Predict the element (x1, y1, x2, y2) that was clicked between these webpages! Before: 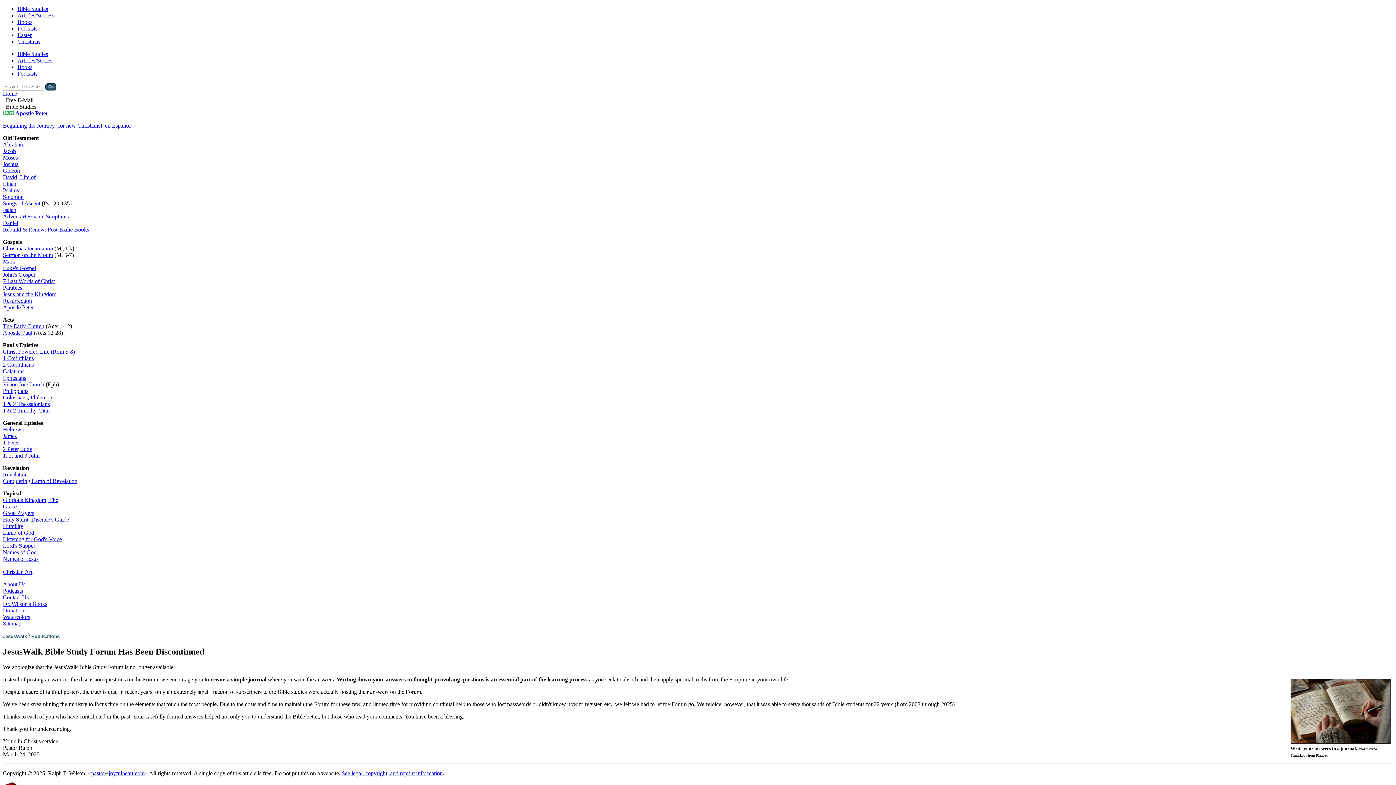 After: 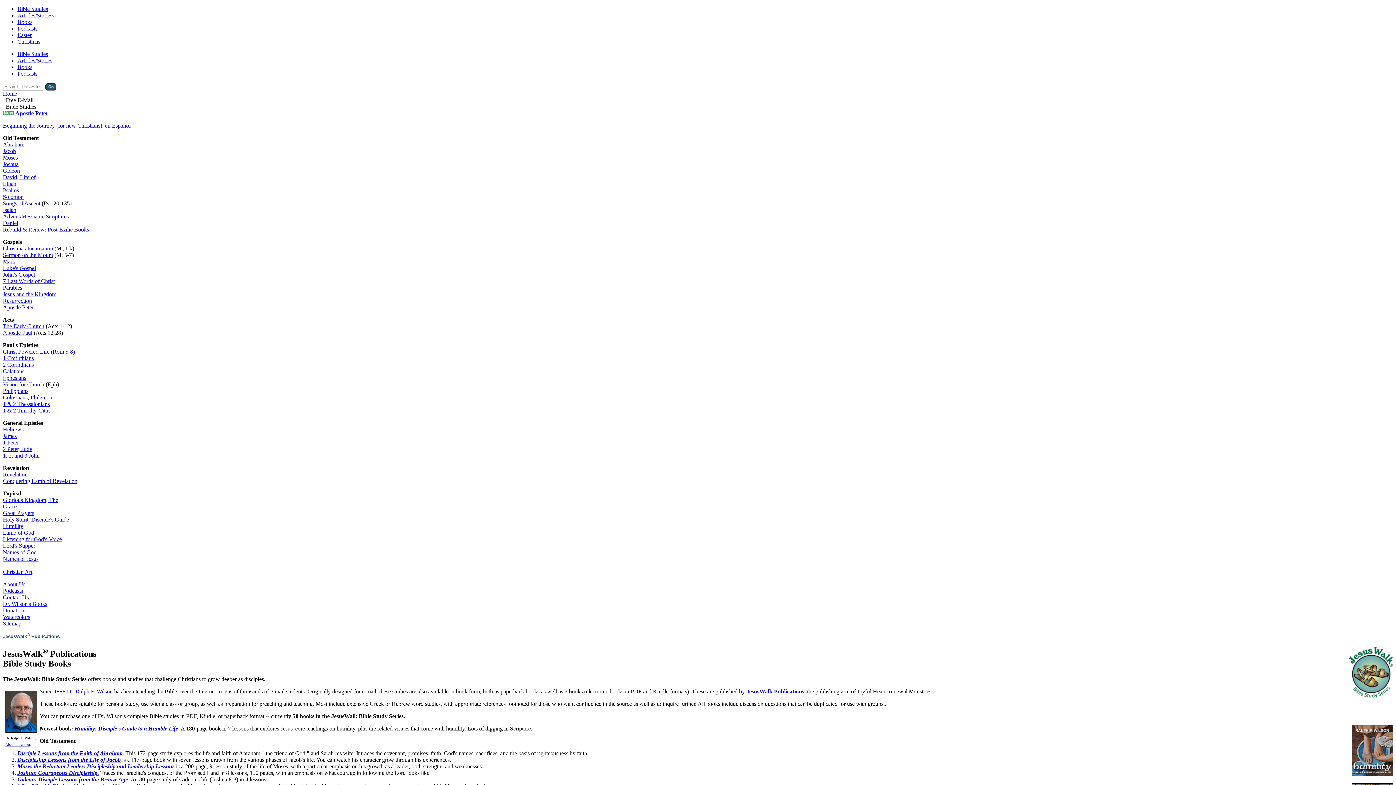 Action: bbox: (2, 601, 47, 607) label: Dr. Wilson's Books